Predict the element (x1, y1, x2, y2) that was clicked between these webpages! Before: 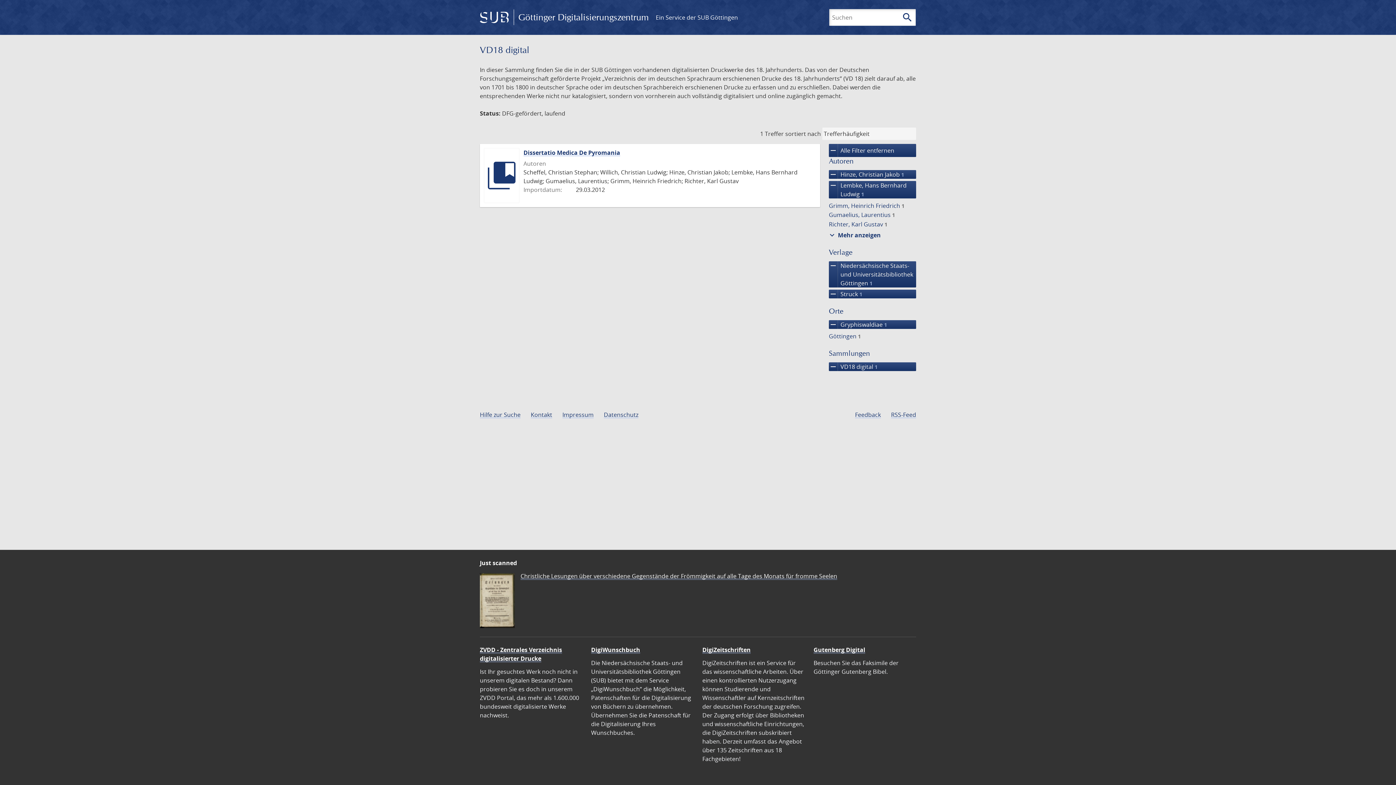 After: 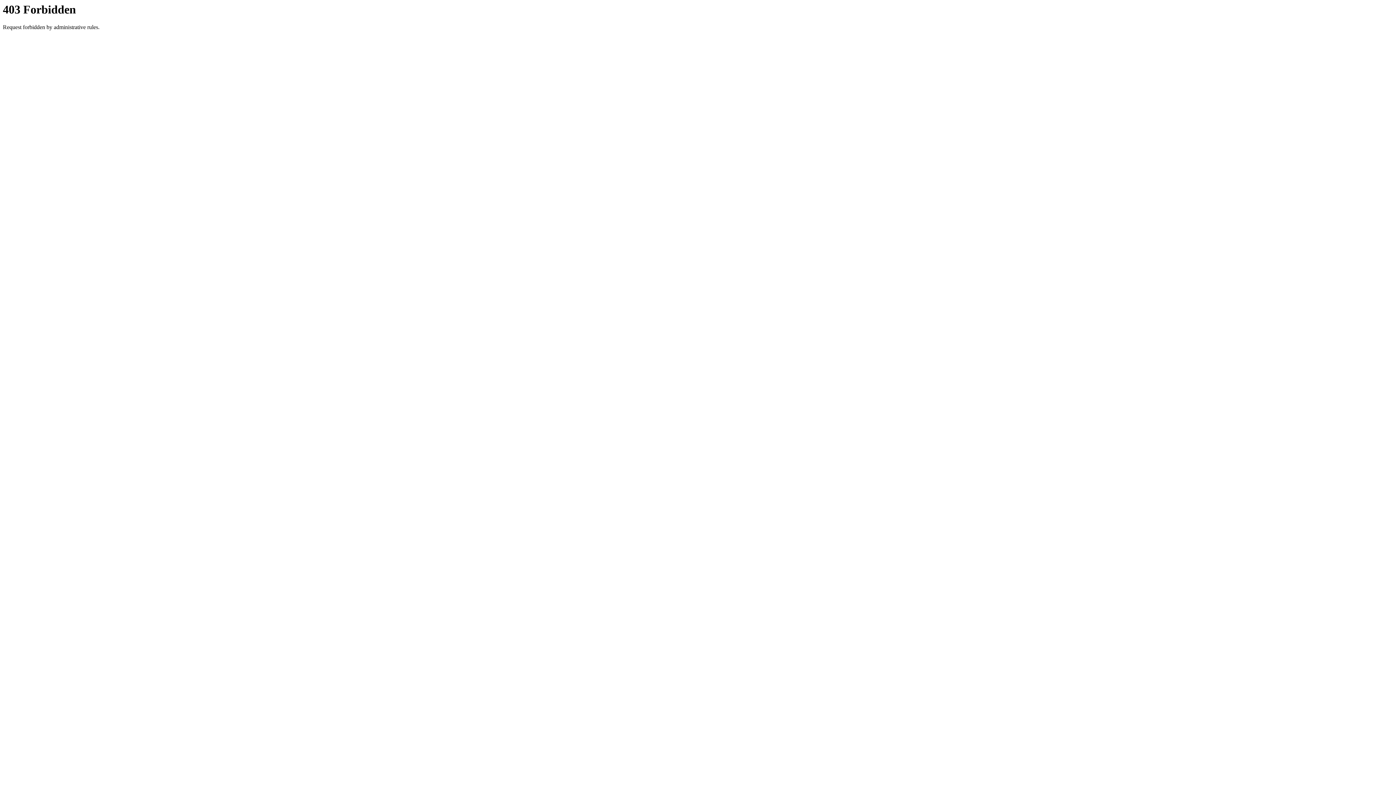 Action: bbox: (655, 13, 738, 21) label: Ein Service der SUB Göttingen